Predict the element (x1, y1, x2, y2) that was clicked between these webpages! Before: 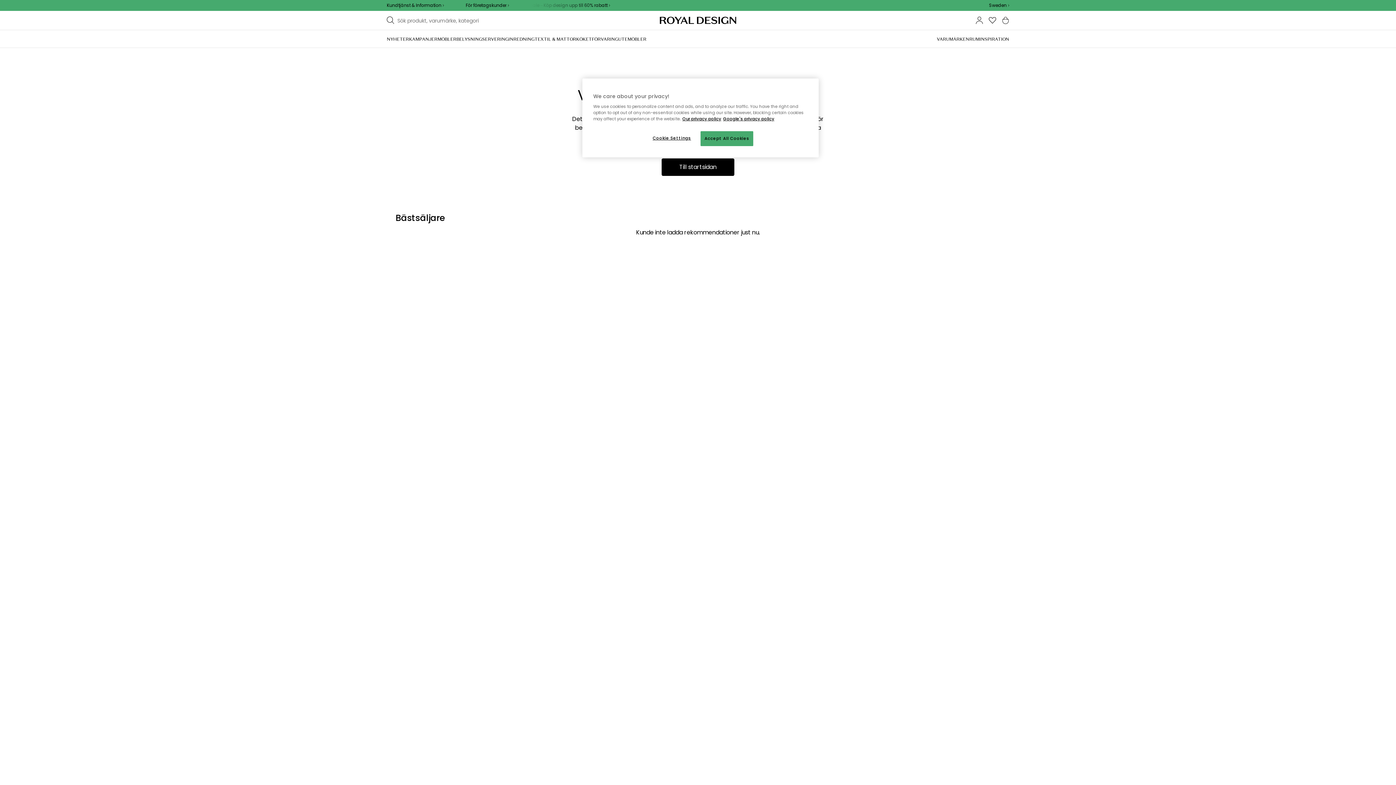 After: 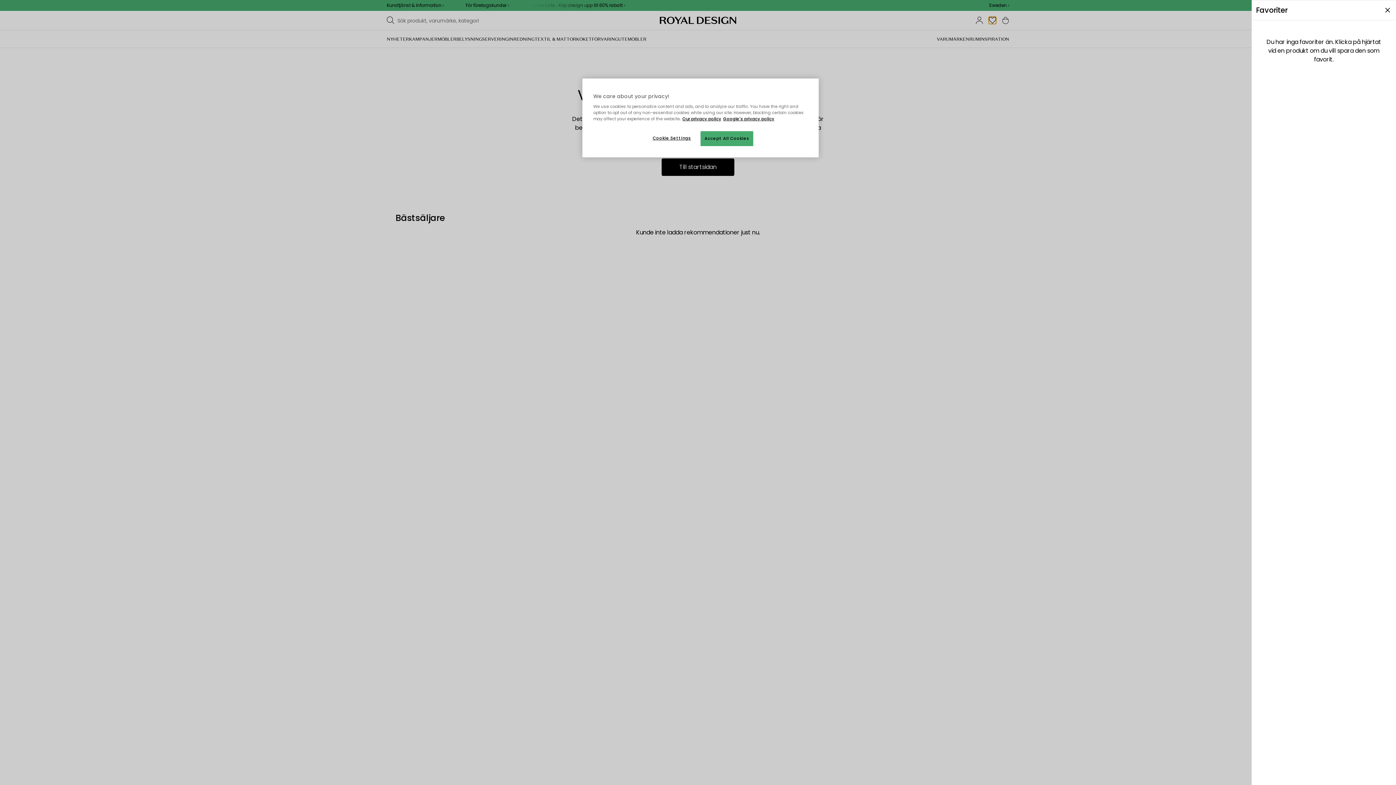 Action: label: Favoriter bbox: (989, 32, 996, 40)